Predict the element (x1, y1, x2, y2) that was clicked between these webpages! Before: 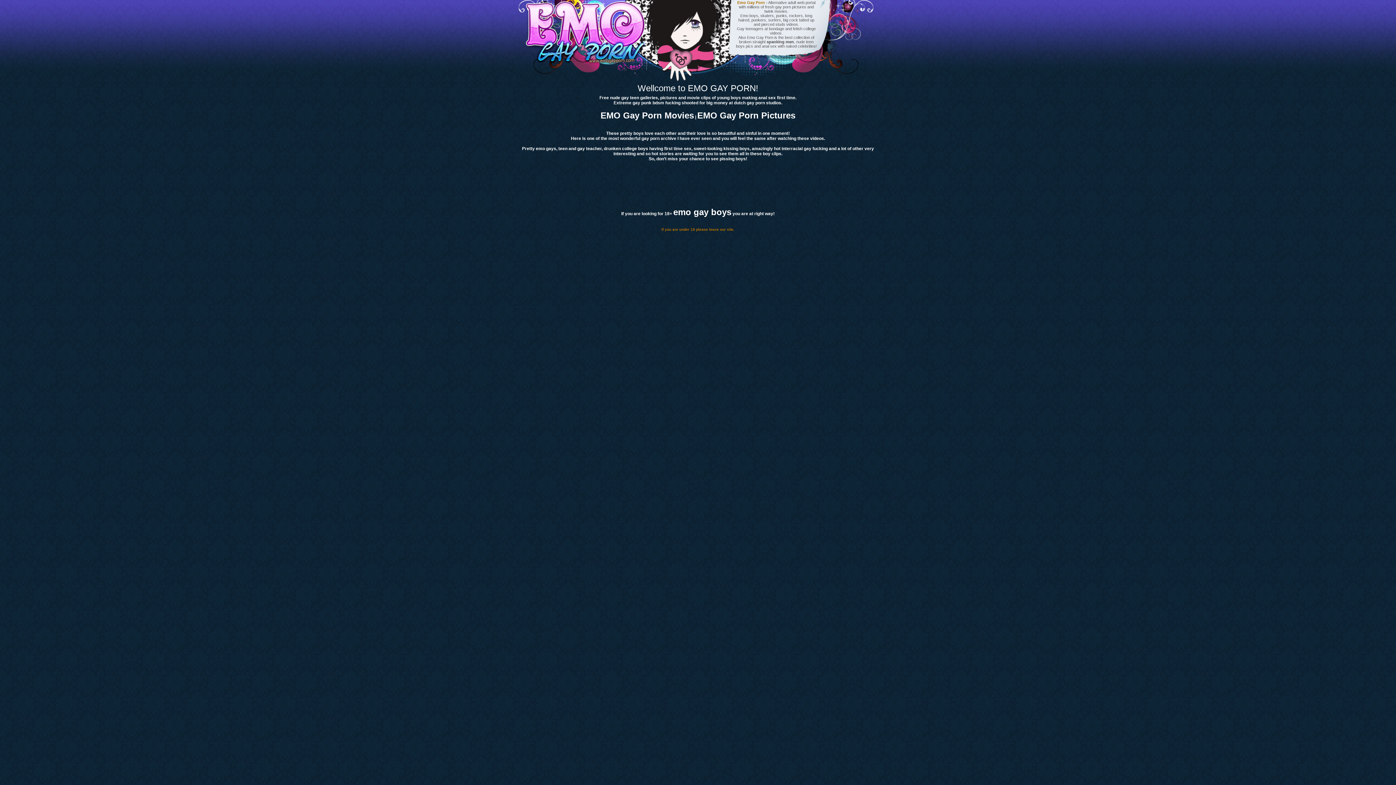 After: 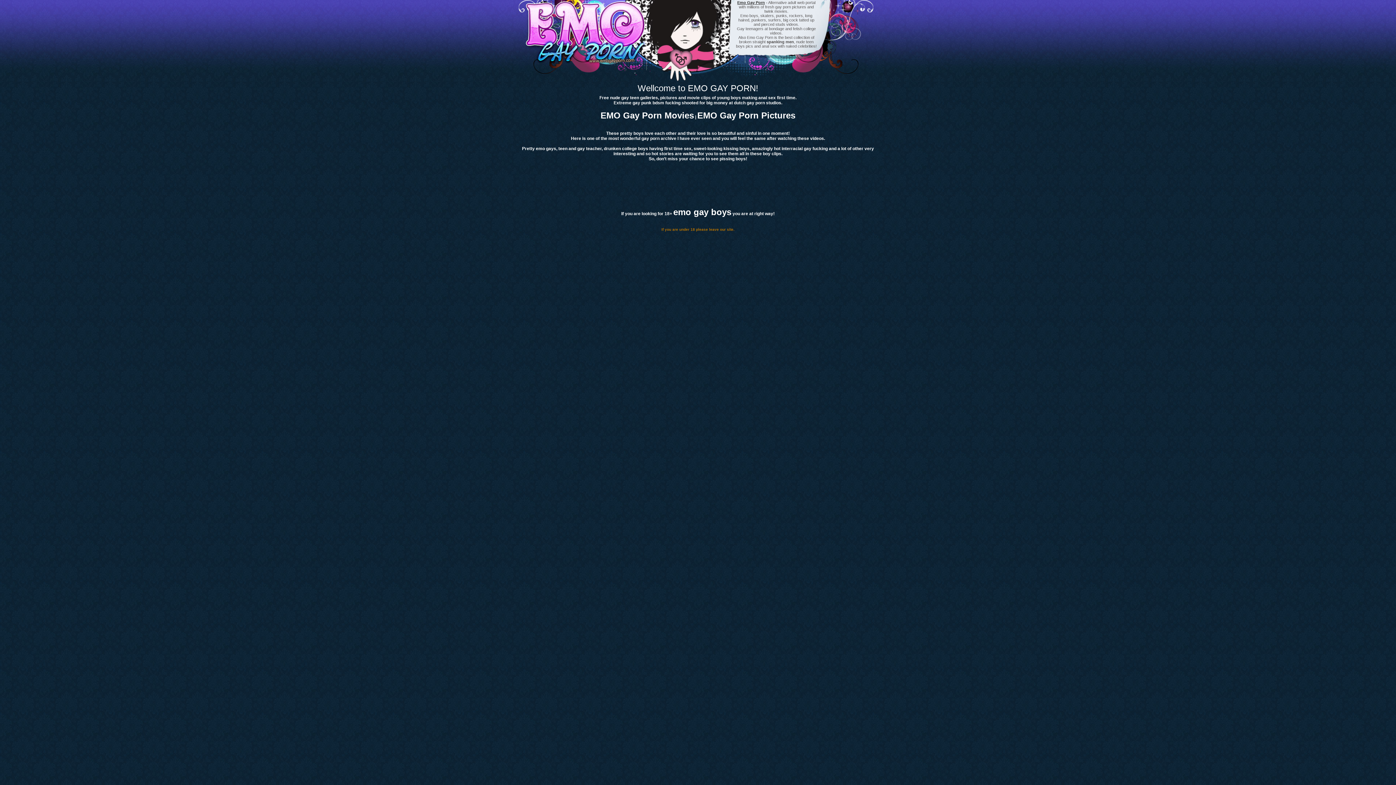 Action: label: Emo Gay Porn bbox: (737, 0, 765, 4)